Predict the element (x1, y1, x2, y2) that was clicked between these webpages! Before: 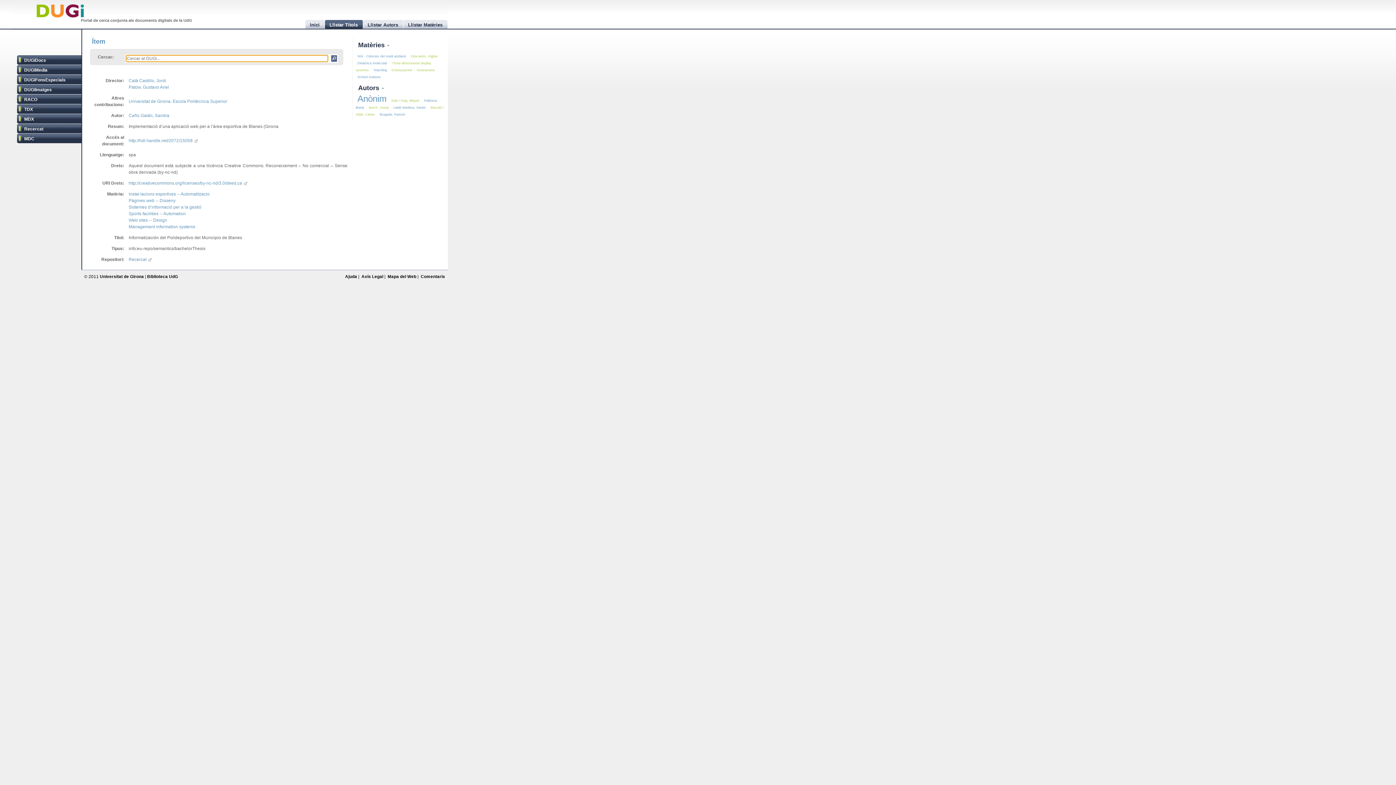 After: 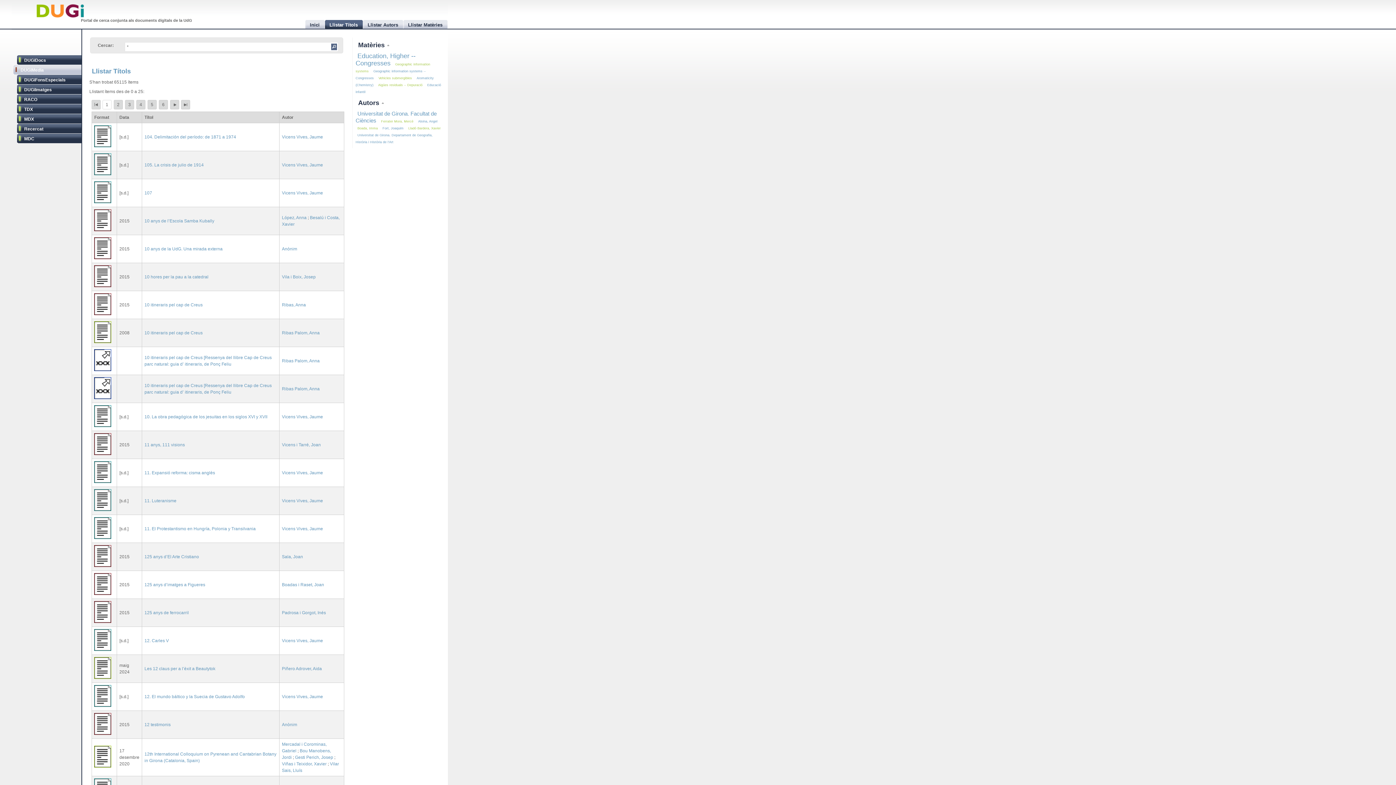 Action: label: DUGiMedia bbox: (16, 65, 81, 75)